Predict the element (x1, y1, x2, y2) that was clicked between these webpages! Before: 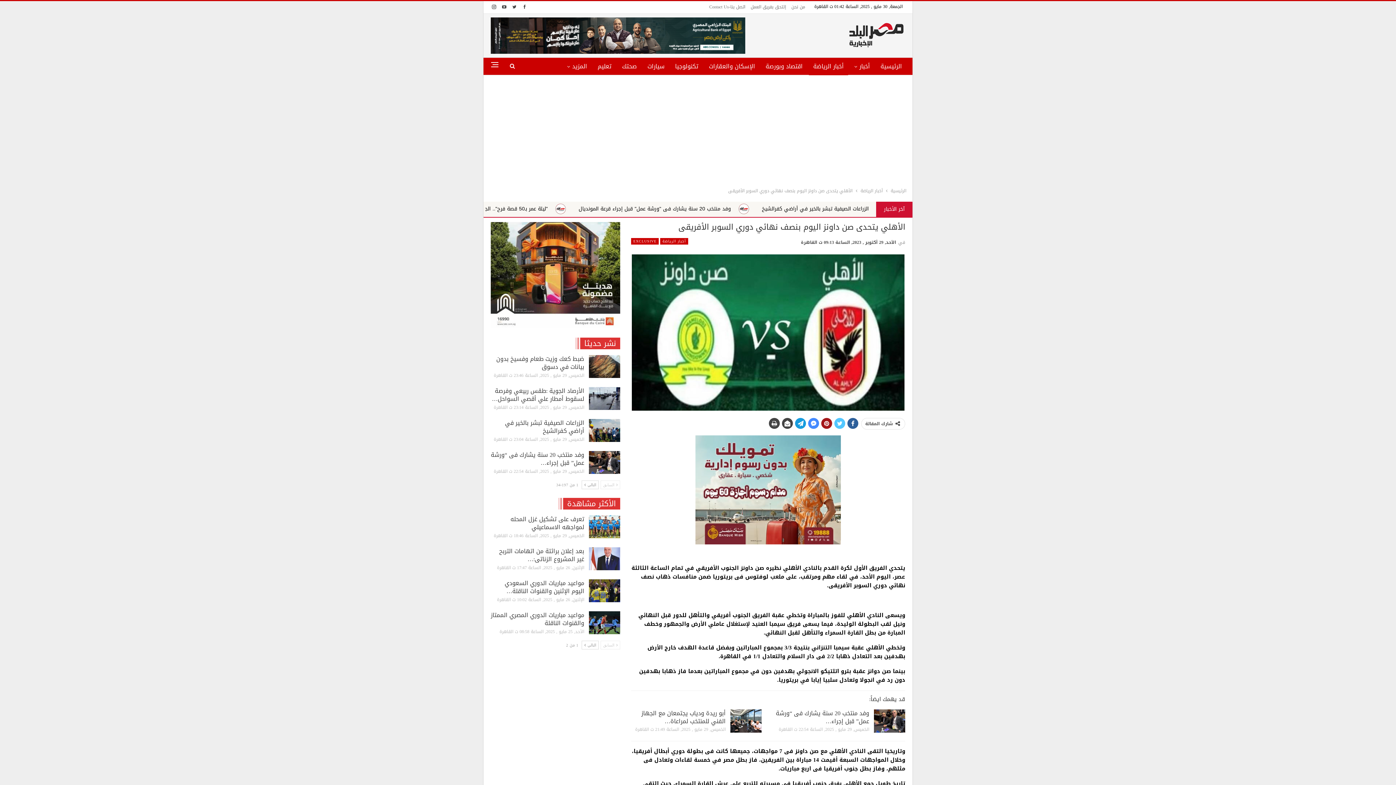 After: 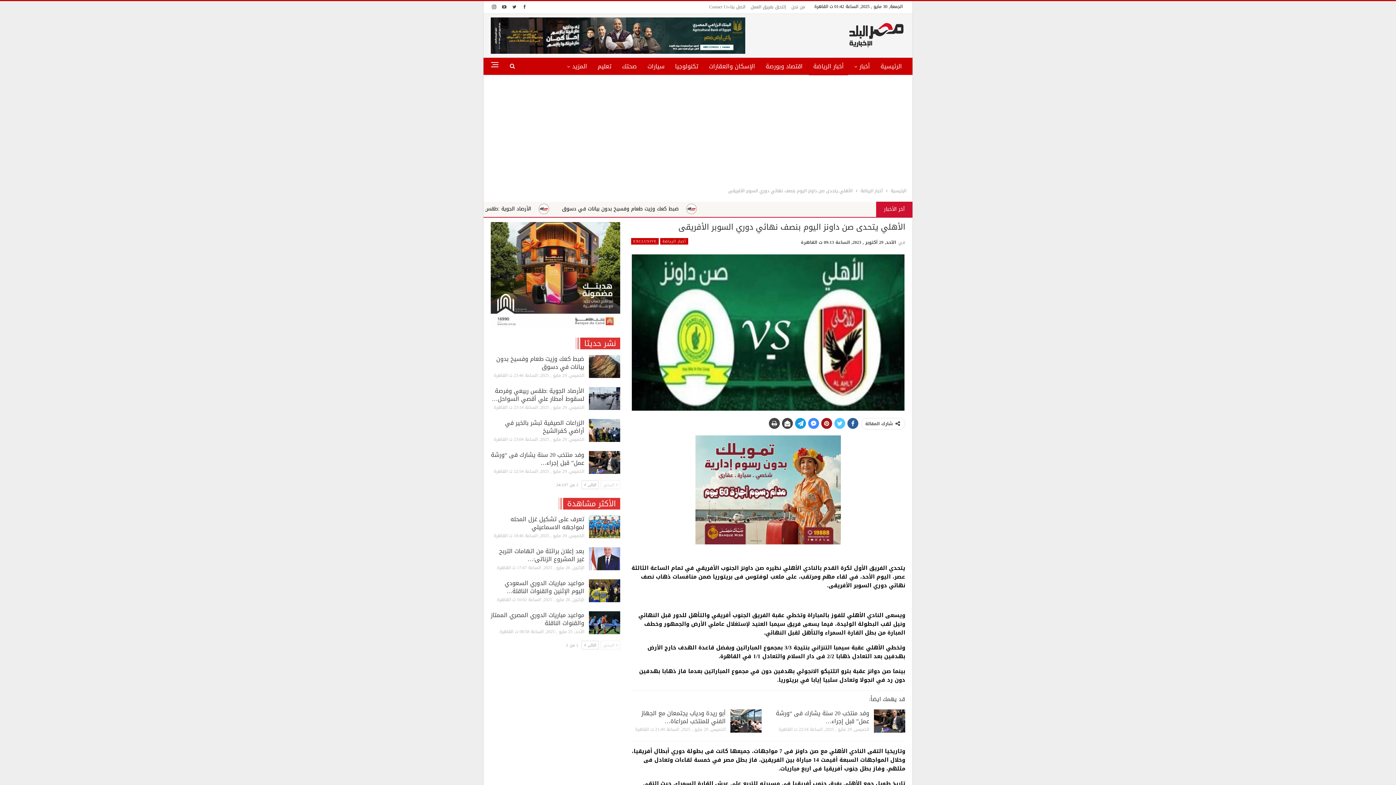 Action: bbox: (490, 31, 745, 41)